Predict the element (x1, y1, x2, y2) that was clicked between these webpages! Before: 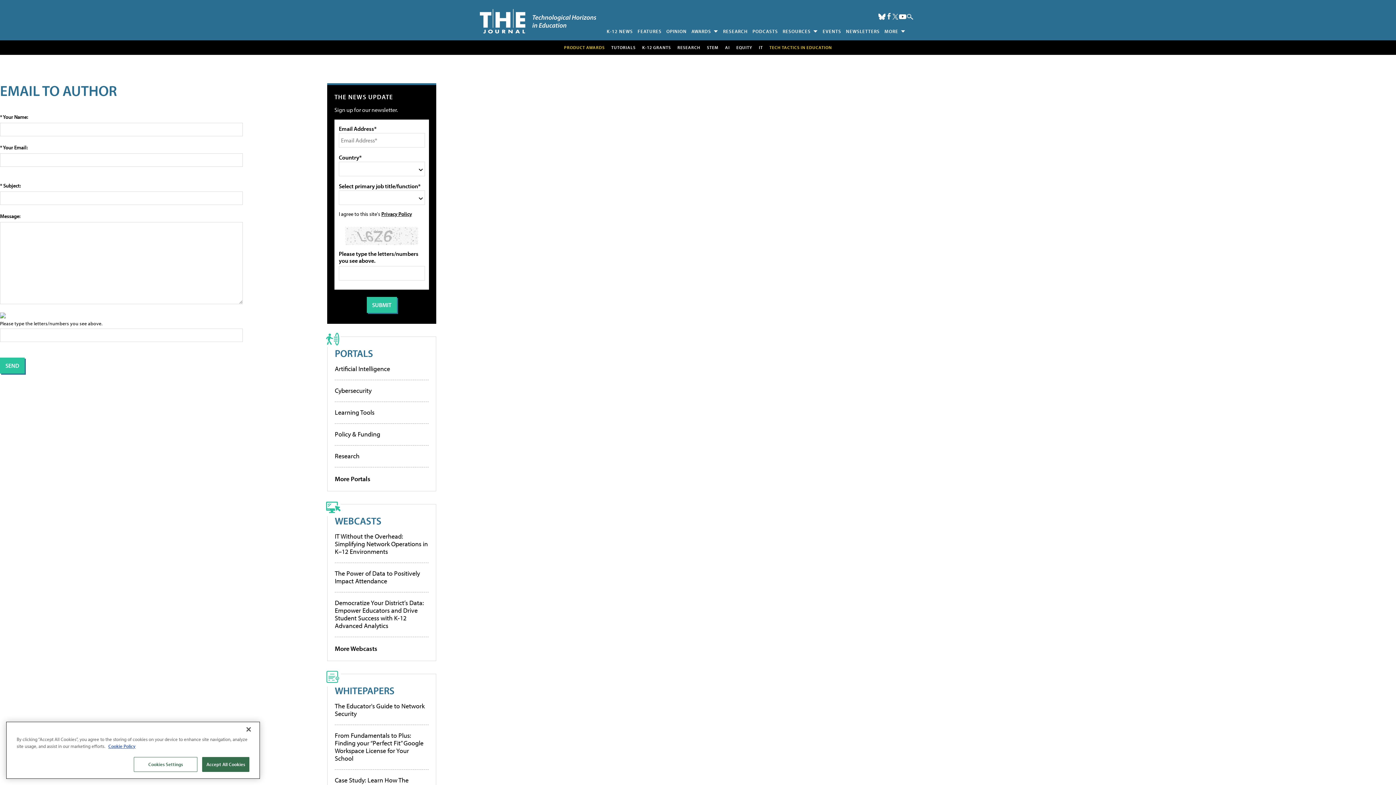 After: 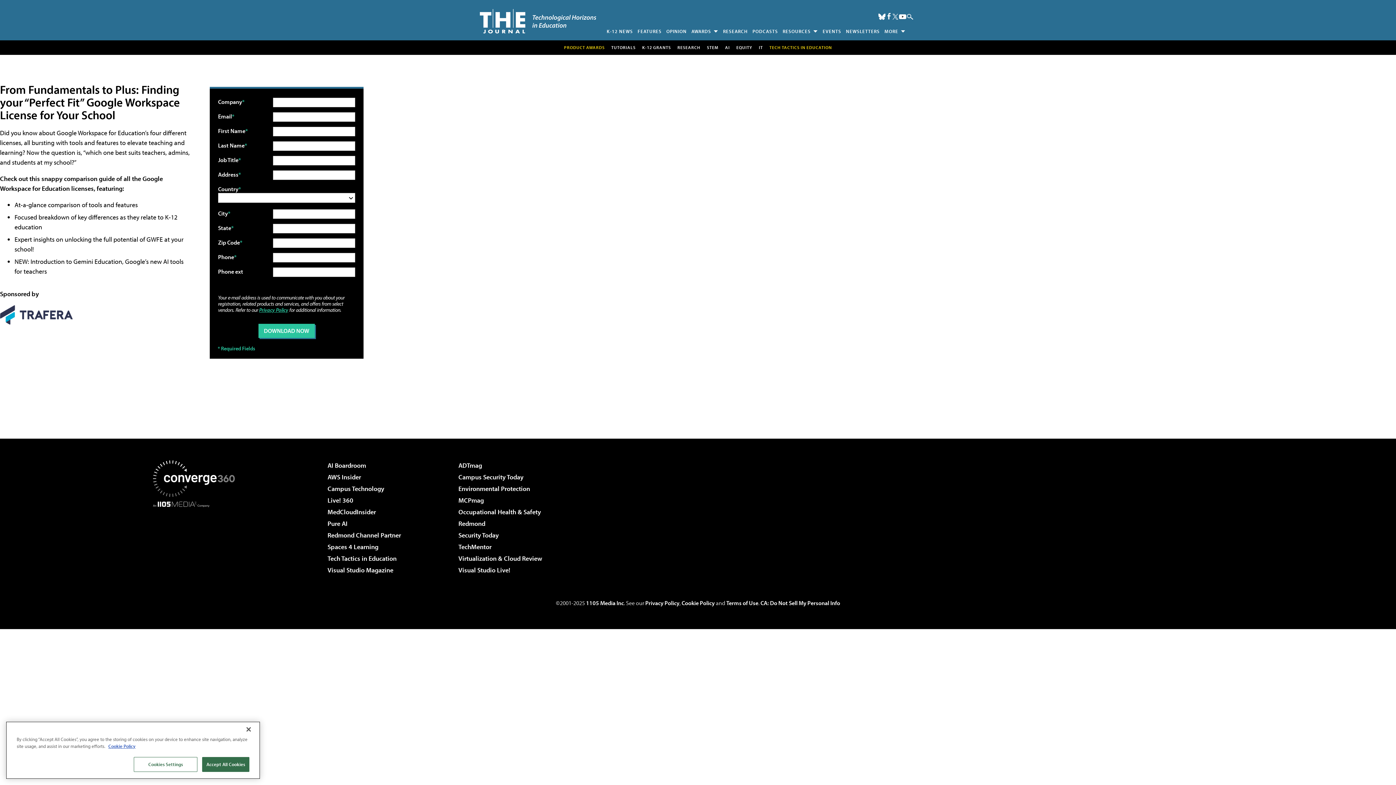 Action: label: From Fundamentals to Plus: Finding your “Perfect Fit” Google Workspace License for Your School bbox: (334, 731, 423, 762)